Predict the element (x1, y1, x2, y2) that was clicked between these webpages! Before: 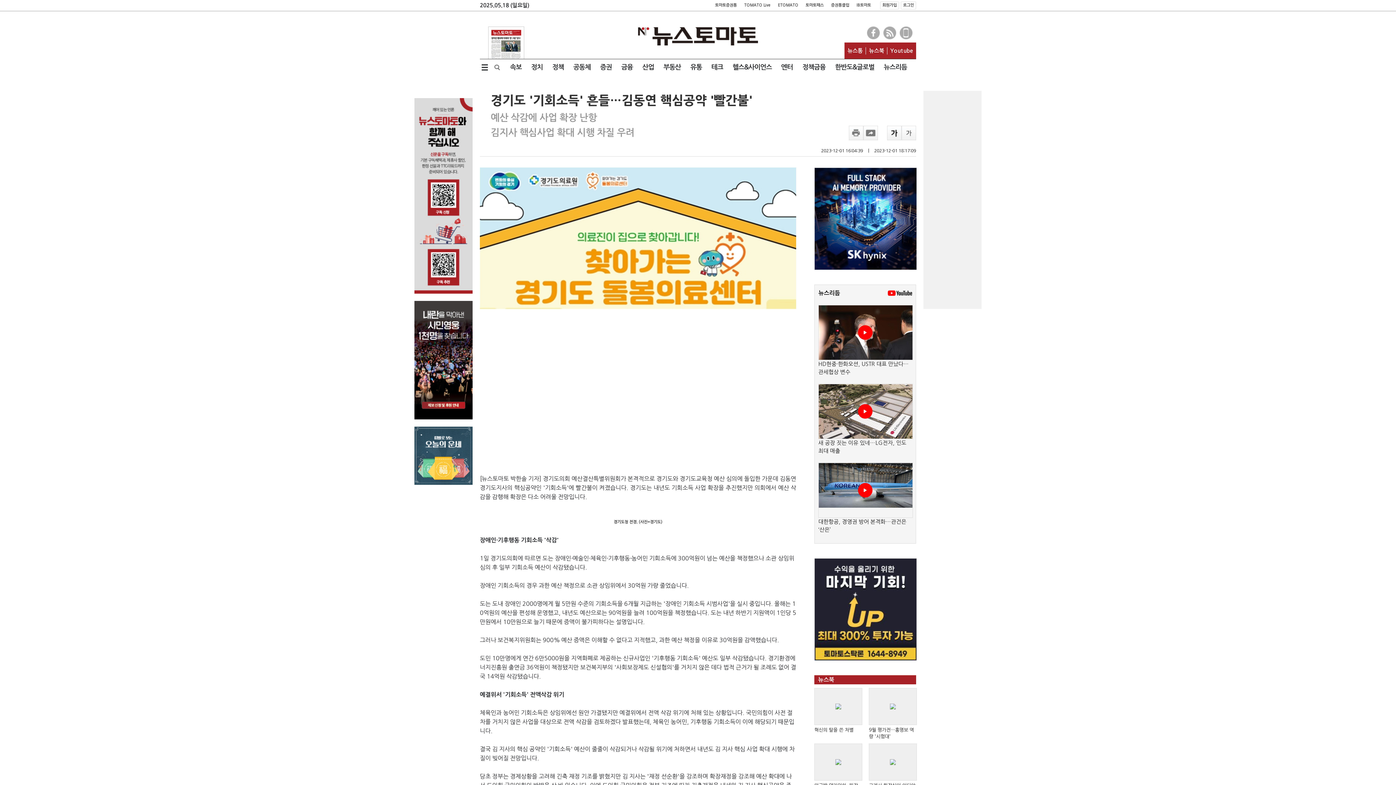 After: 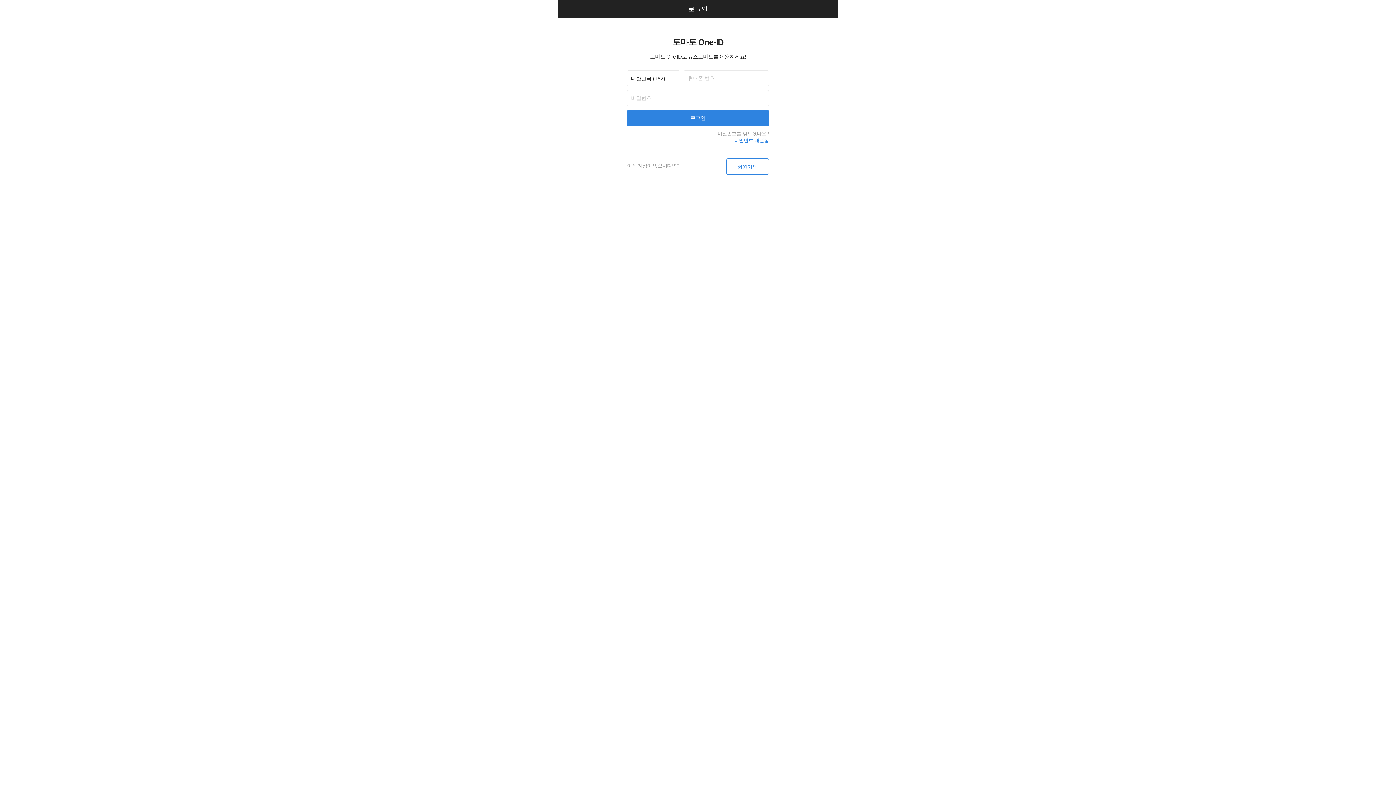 Action: bbox: (901, 1, 916, 9) label: 로그인